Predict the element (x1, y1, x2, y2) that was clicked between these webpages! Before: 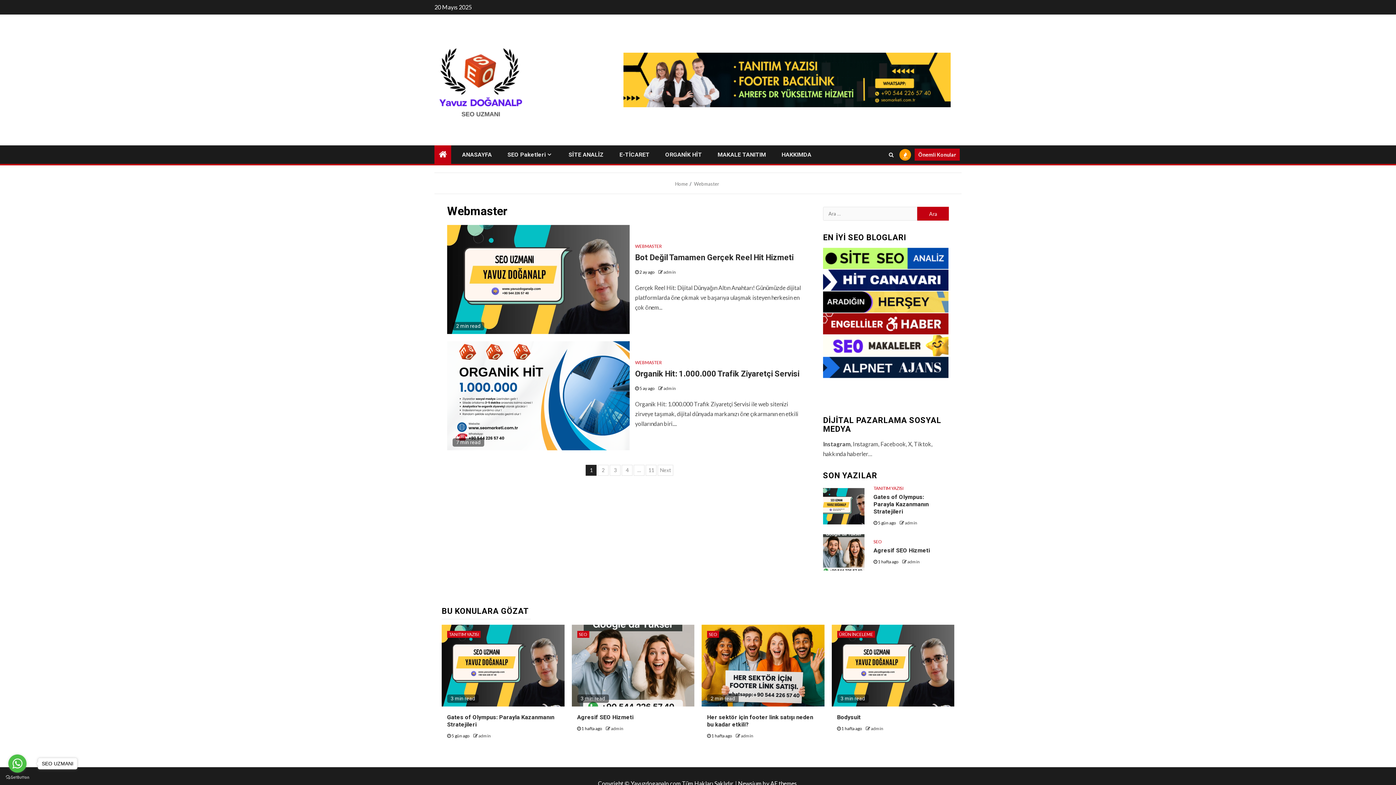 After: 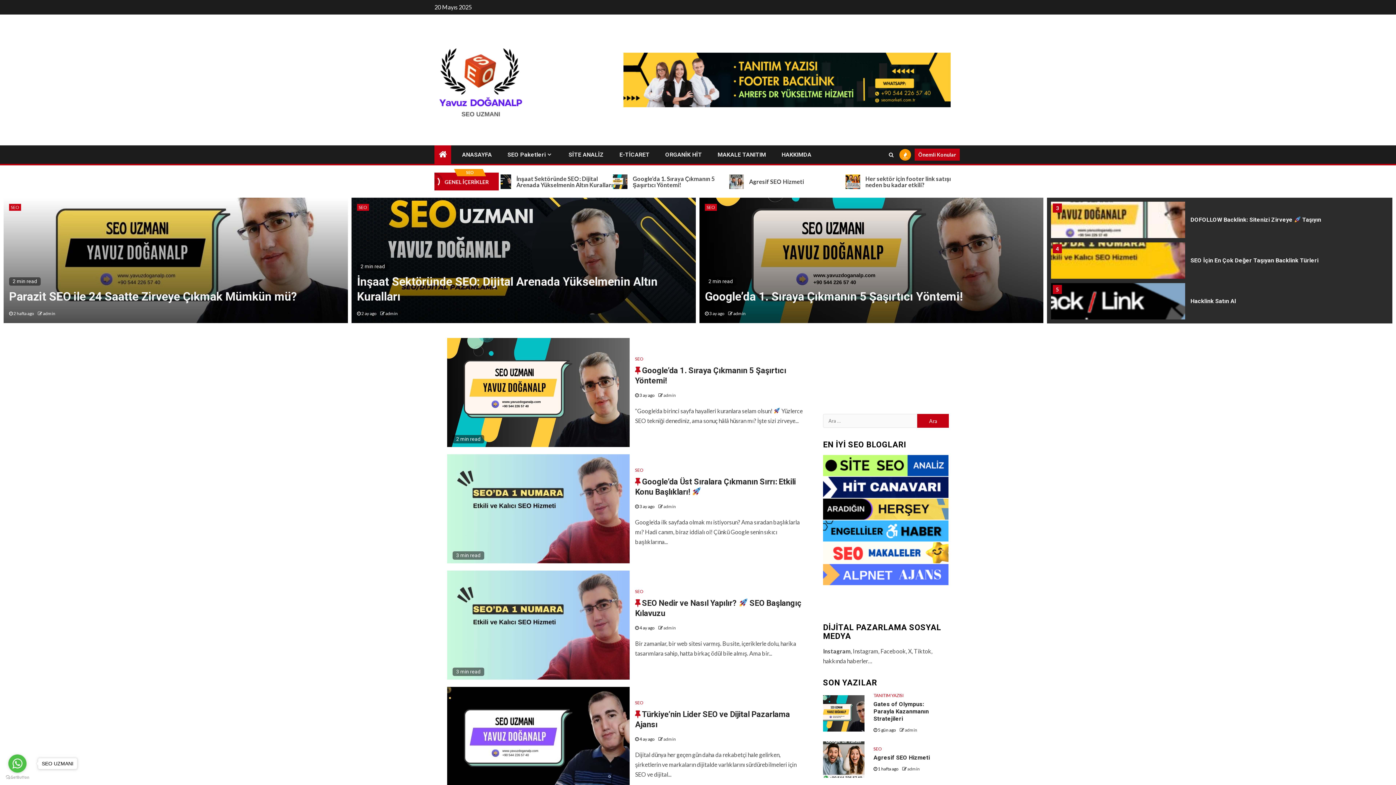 Action: bbox: (434, 75, 525, 82)